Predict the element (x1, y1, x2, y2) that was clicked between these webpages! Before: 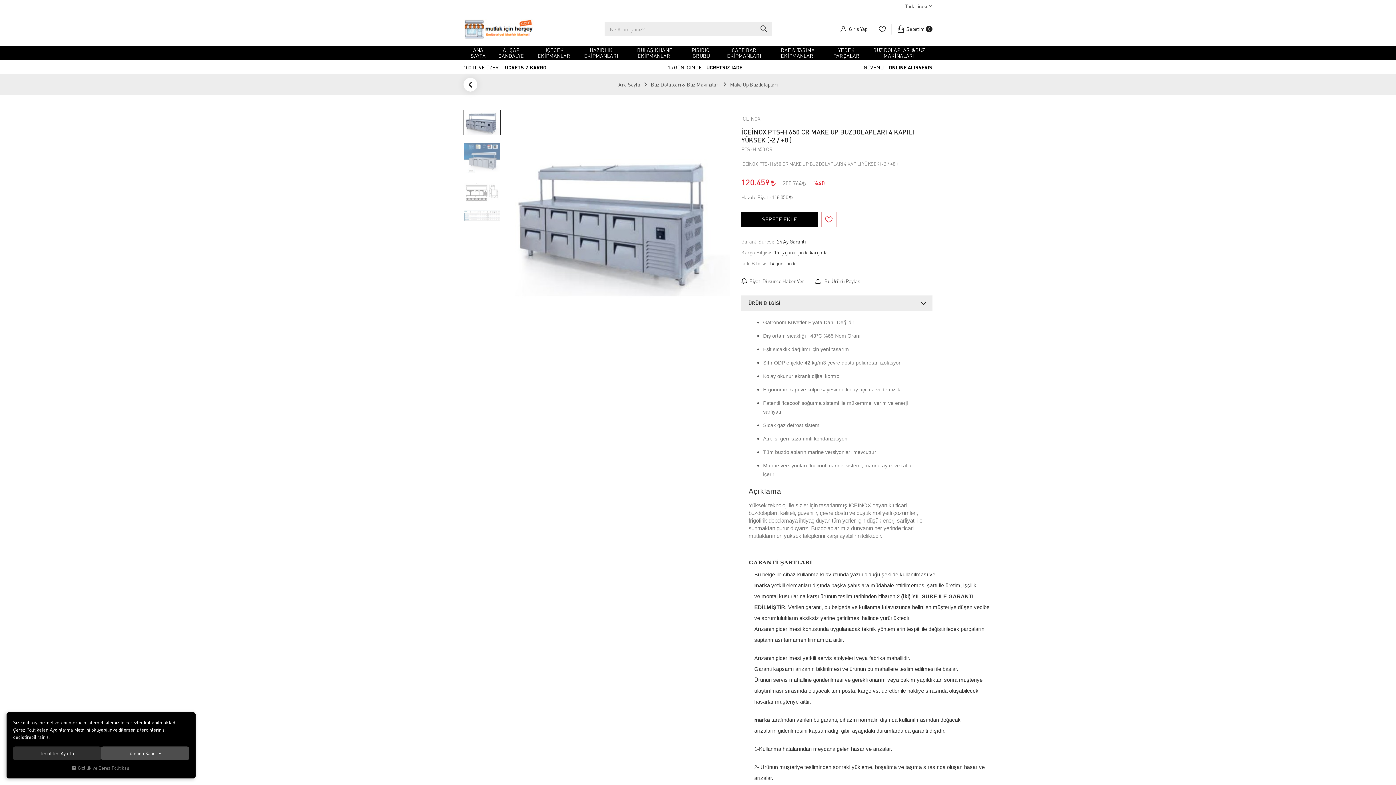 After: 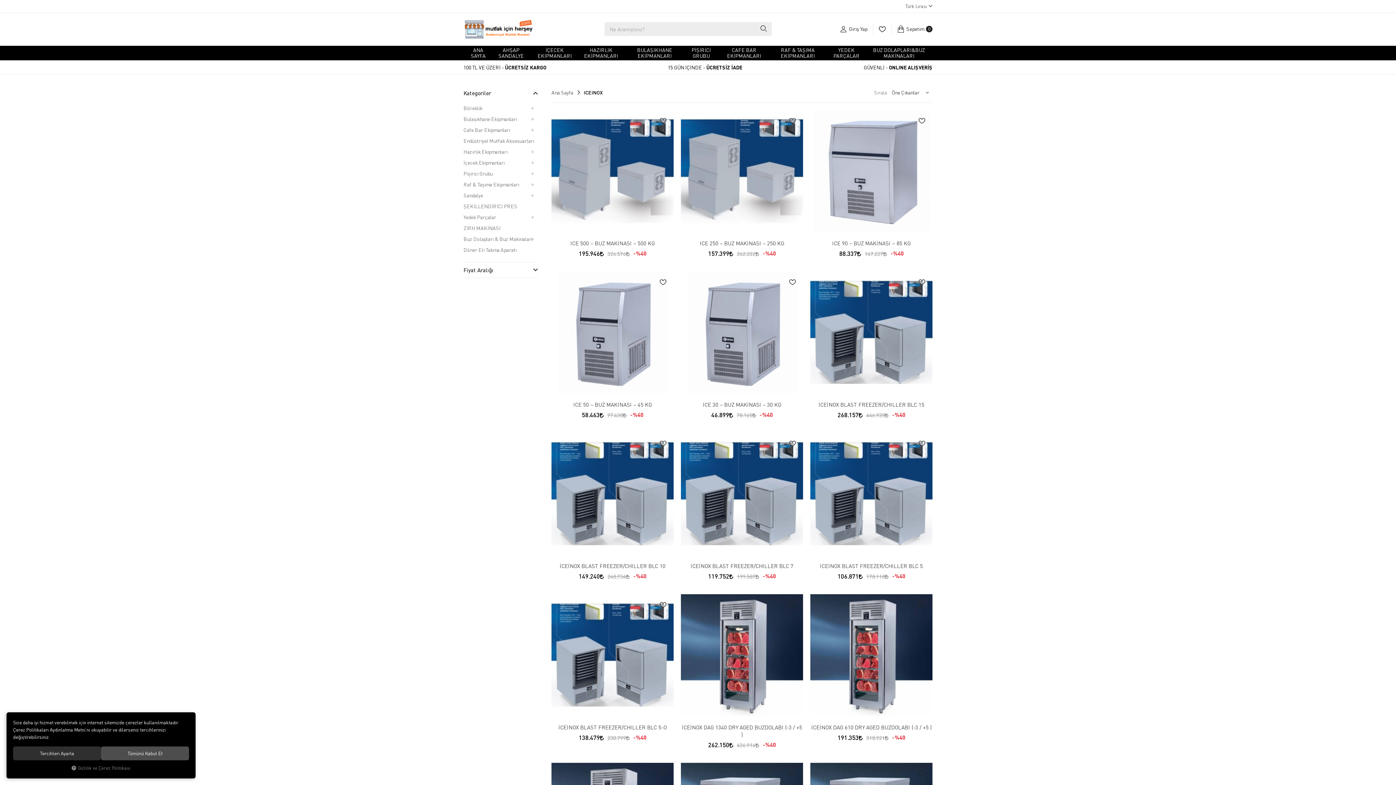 Action: bbox: (741, 115, 760, 122) label: ICEINOX